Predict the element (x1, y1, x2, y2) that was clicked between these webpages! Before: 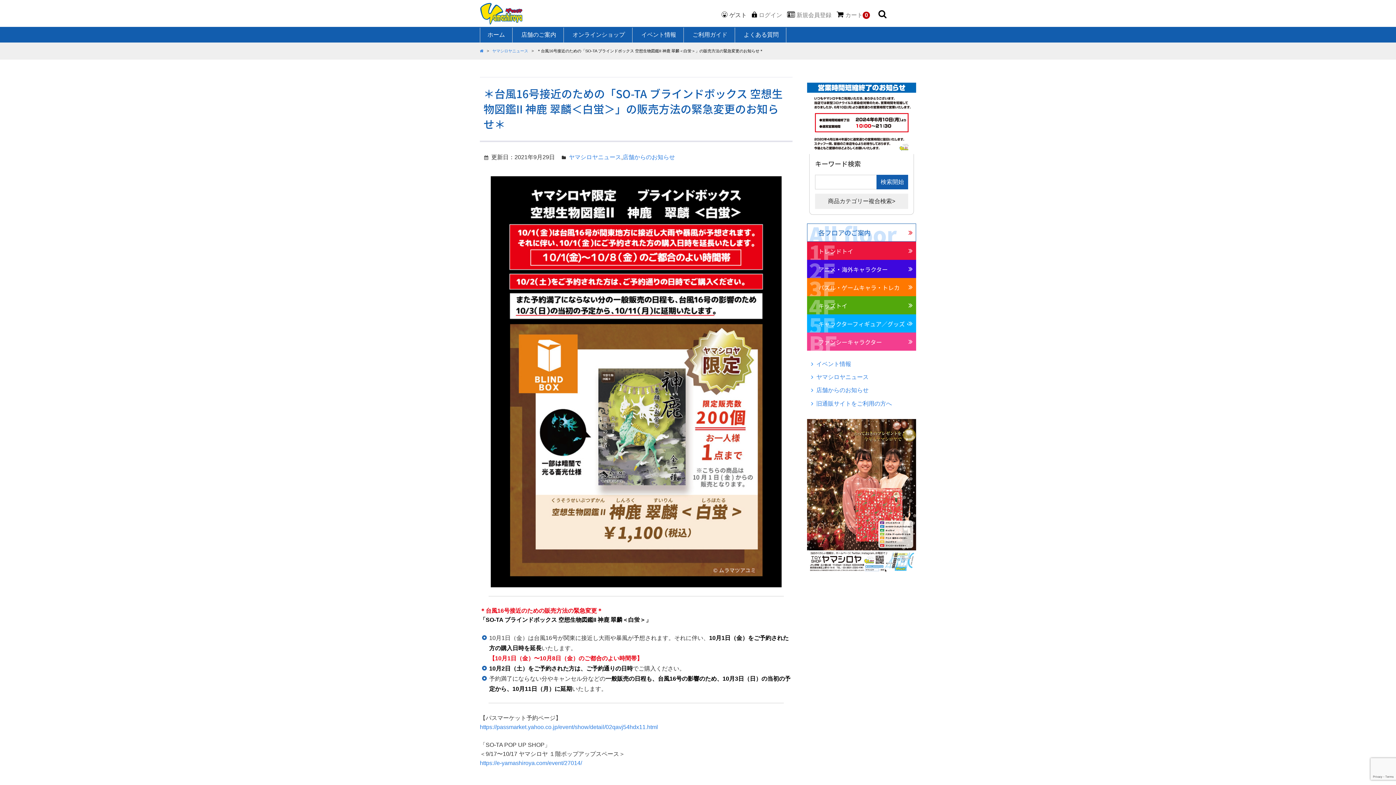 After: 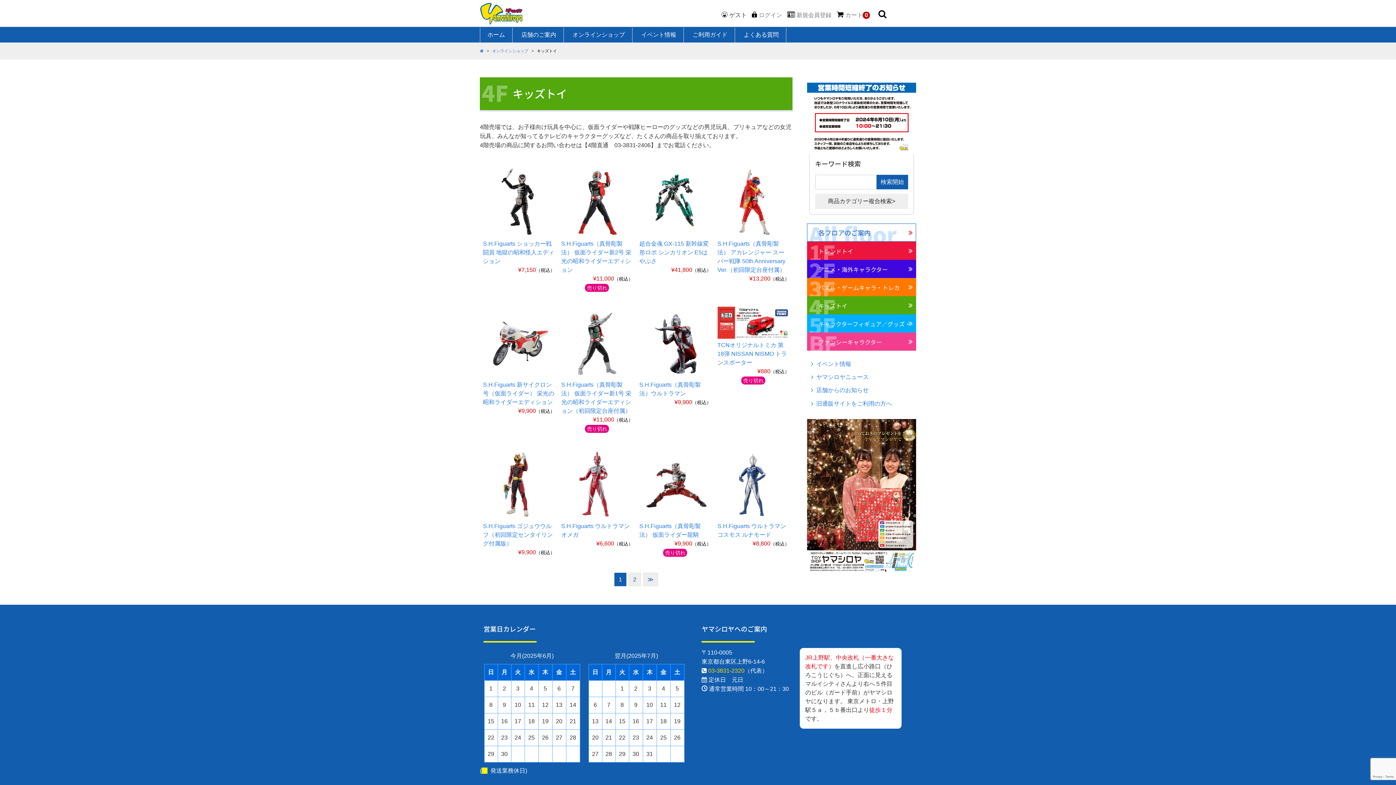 Action: bbox: (807, 296, 916, 314) label: キッズトイ